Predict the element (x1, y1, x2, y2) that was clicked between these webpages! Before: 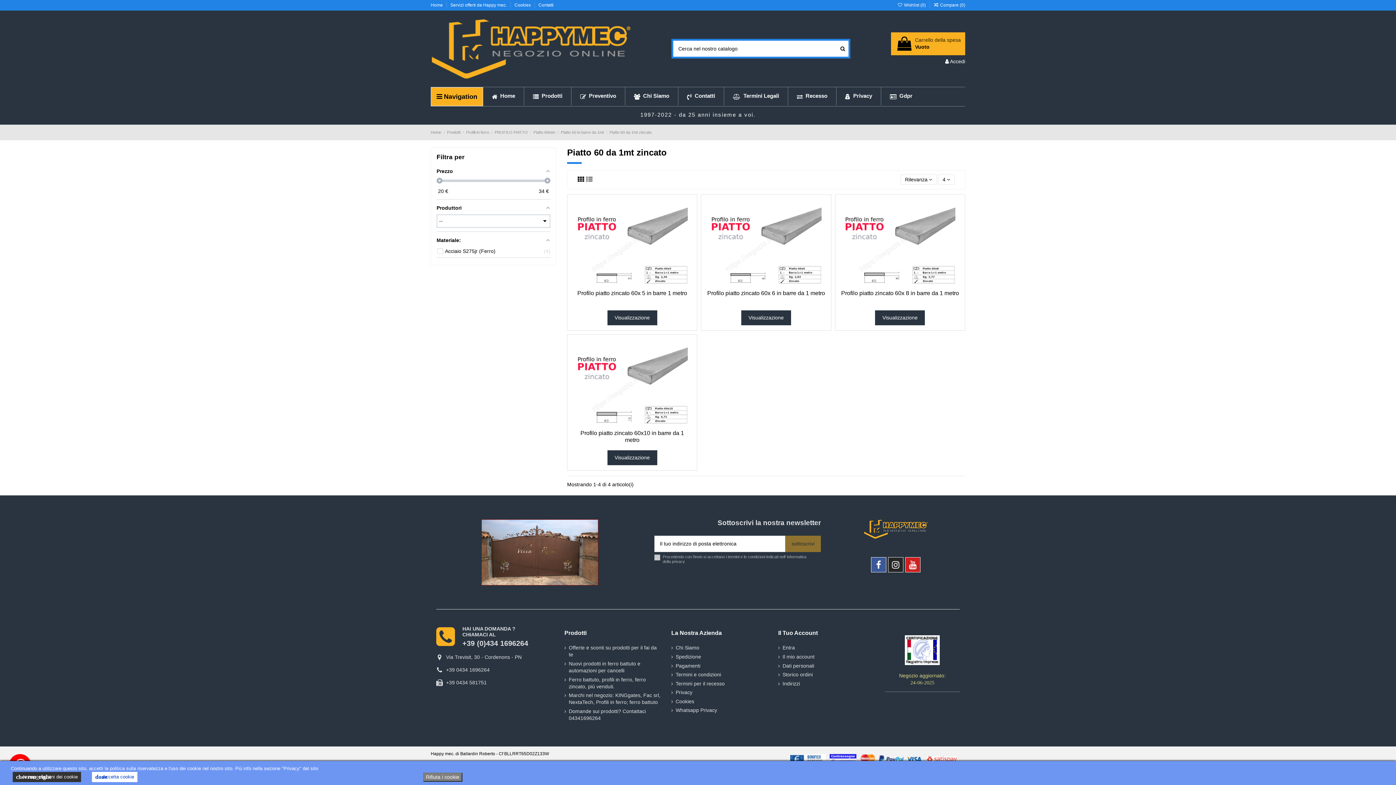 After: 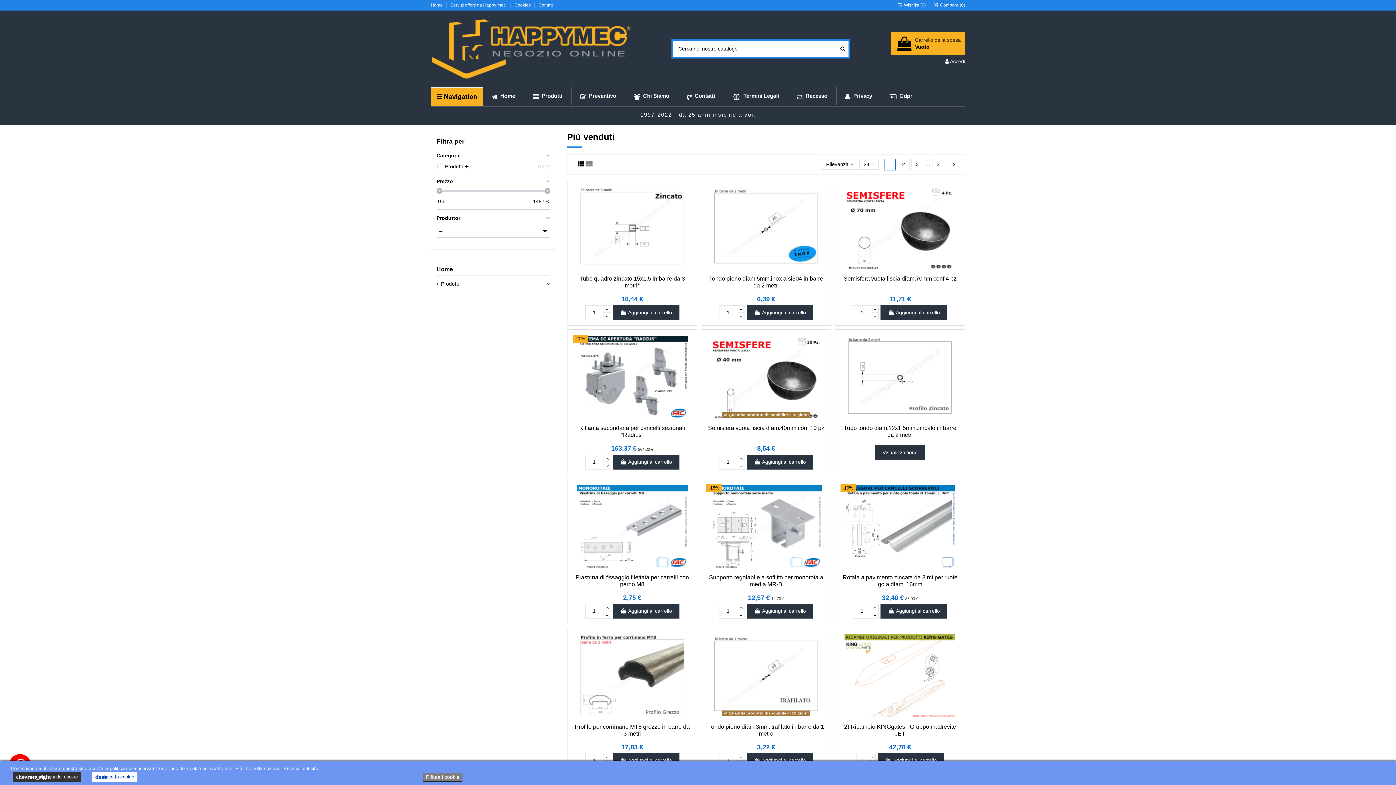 Action: bbox: (564, 676, 660, 690) label: Ferro battuto, profili in ferro, ferro zincato, più venduti.